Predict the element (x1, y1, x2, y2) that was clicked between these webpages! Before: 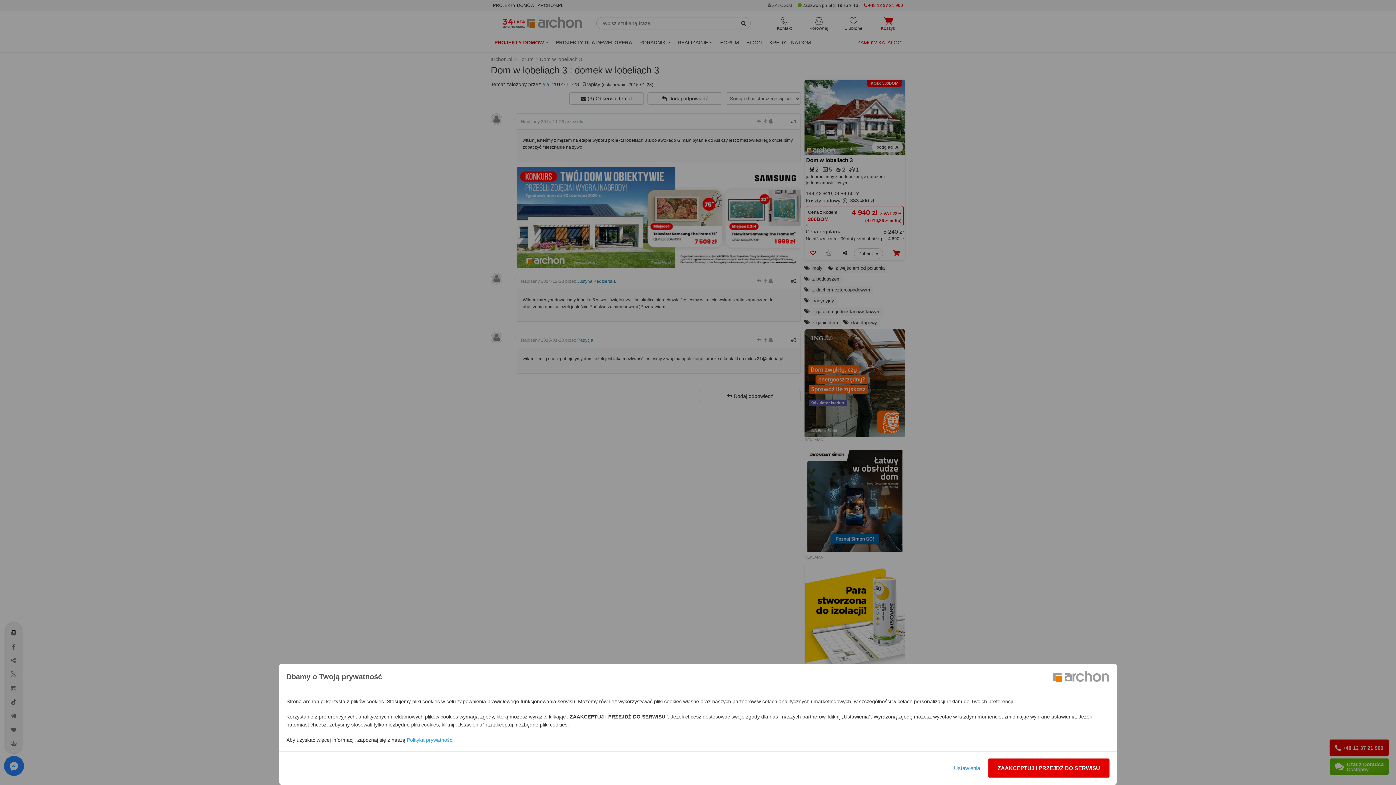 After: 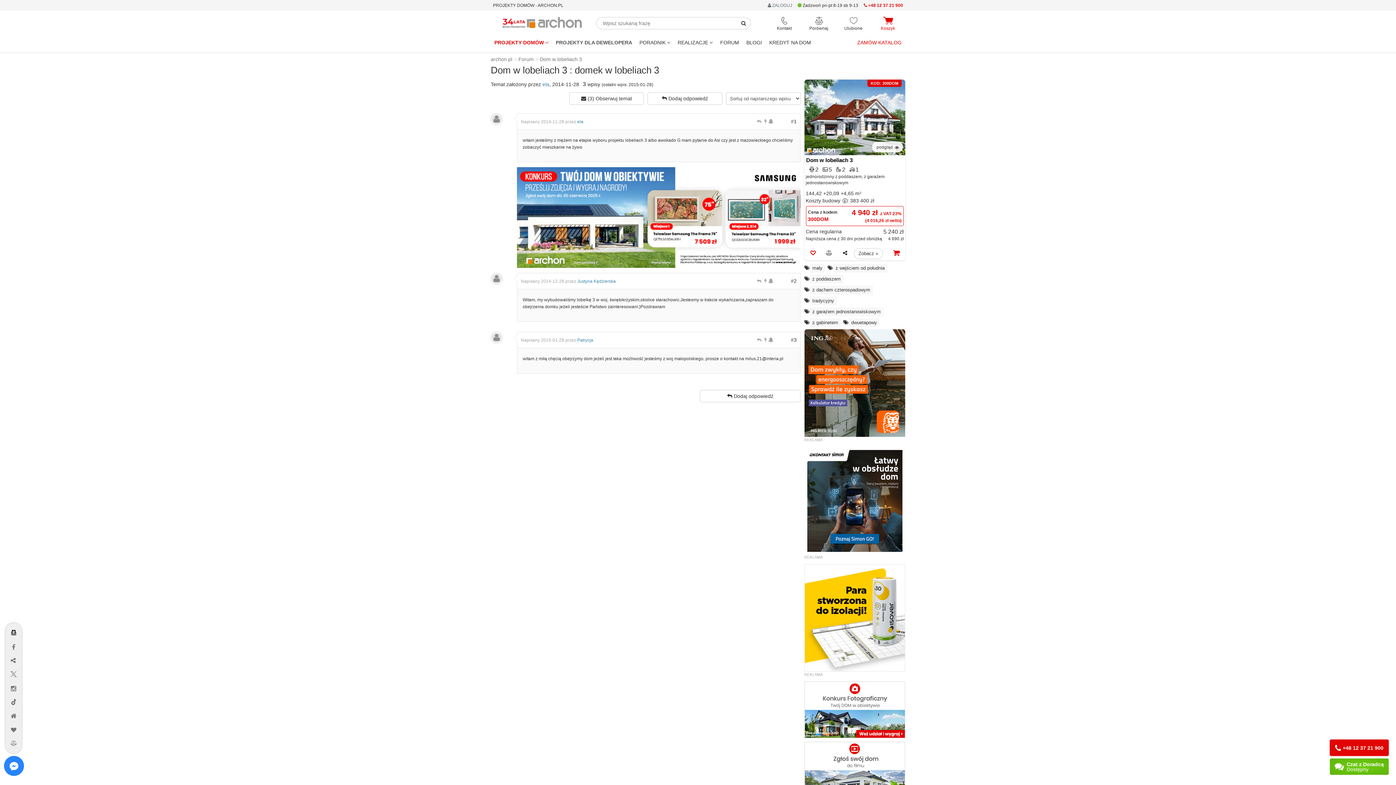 Action: label: ZAAKCEPTUJ I PRZEJDŹ DO SERWISU bbox: (988, 758, 1109, 778)